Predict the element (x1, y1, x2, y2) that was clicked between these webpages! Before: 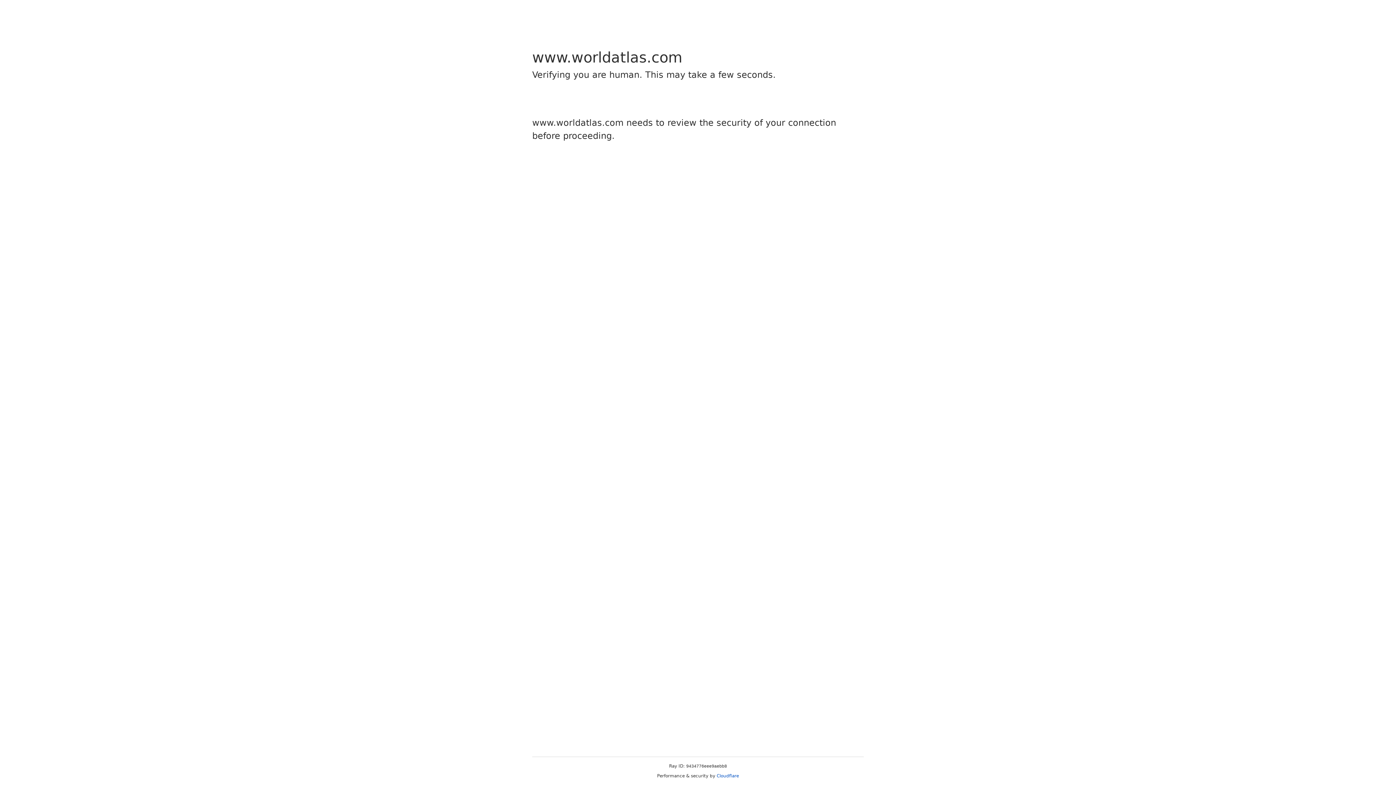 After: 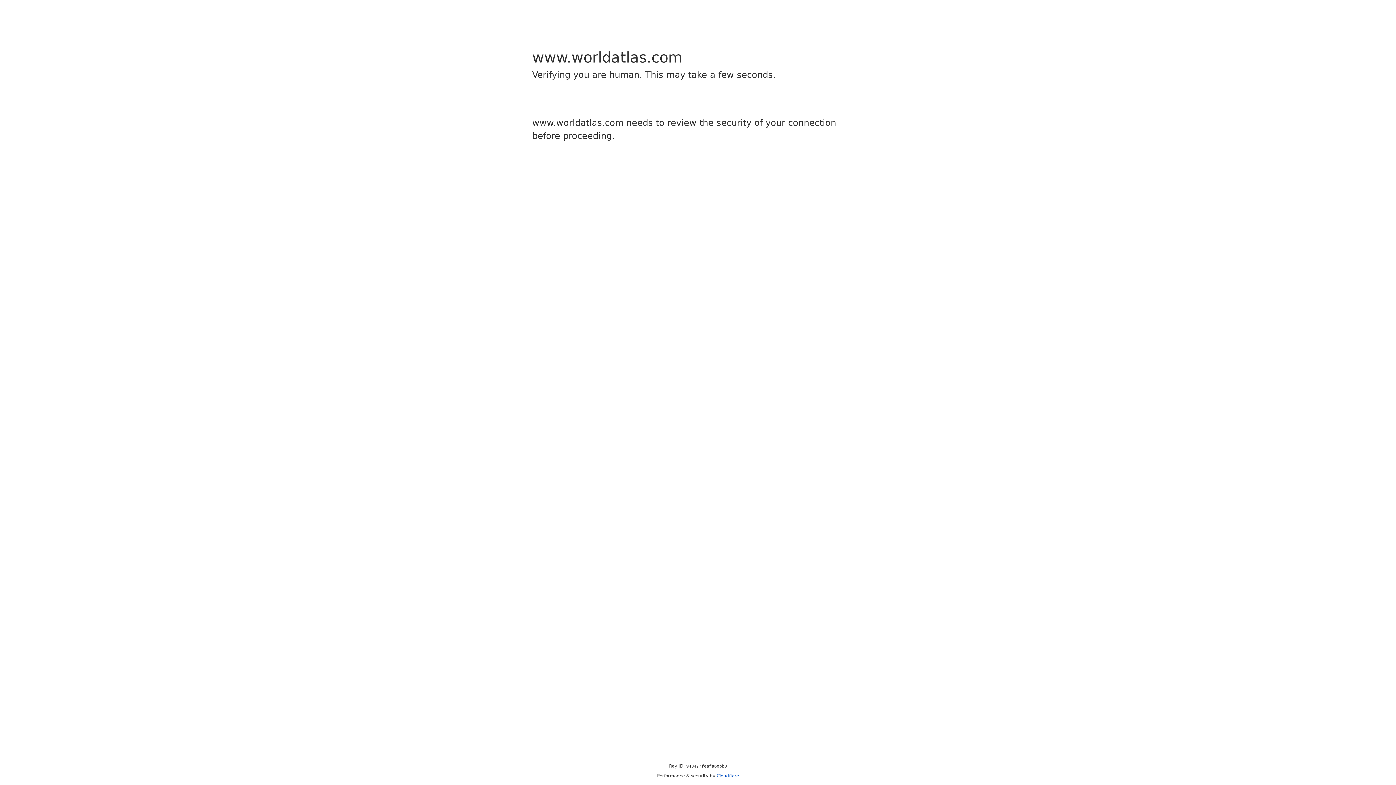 Action: bbox: (716, 773, 739, 778) label: Cloudflare